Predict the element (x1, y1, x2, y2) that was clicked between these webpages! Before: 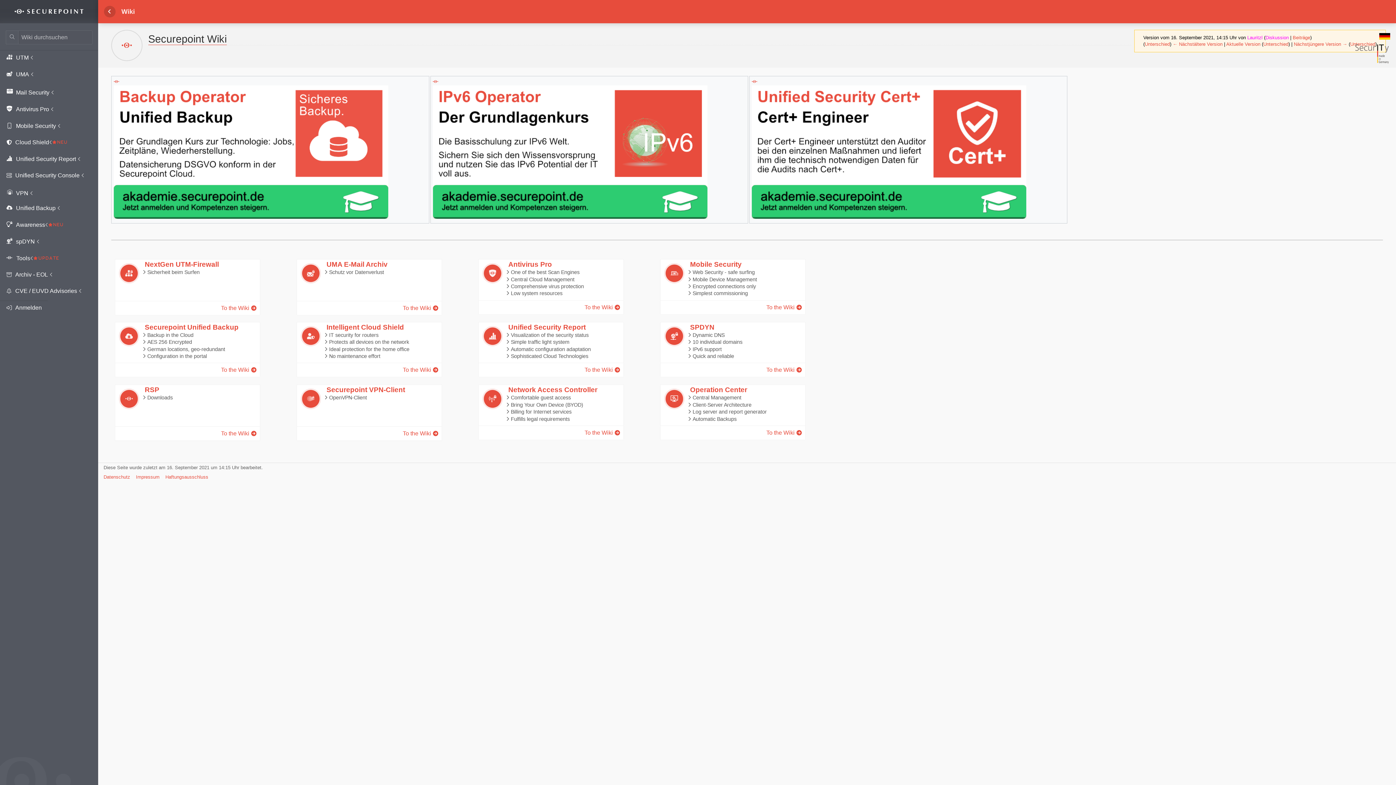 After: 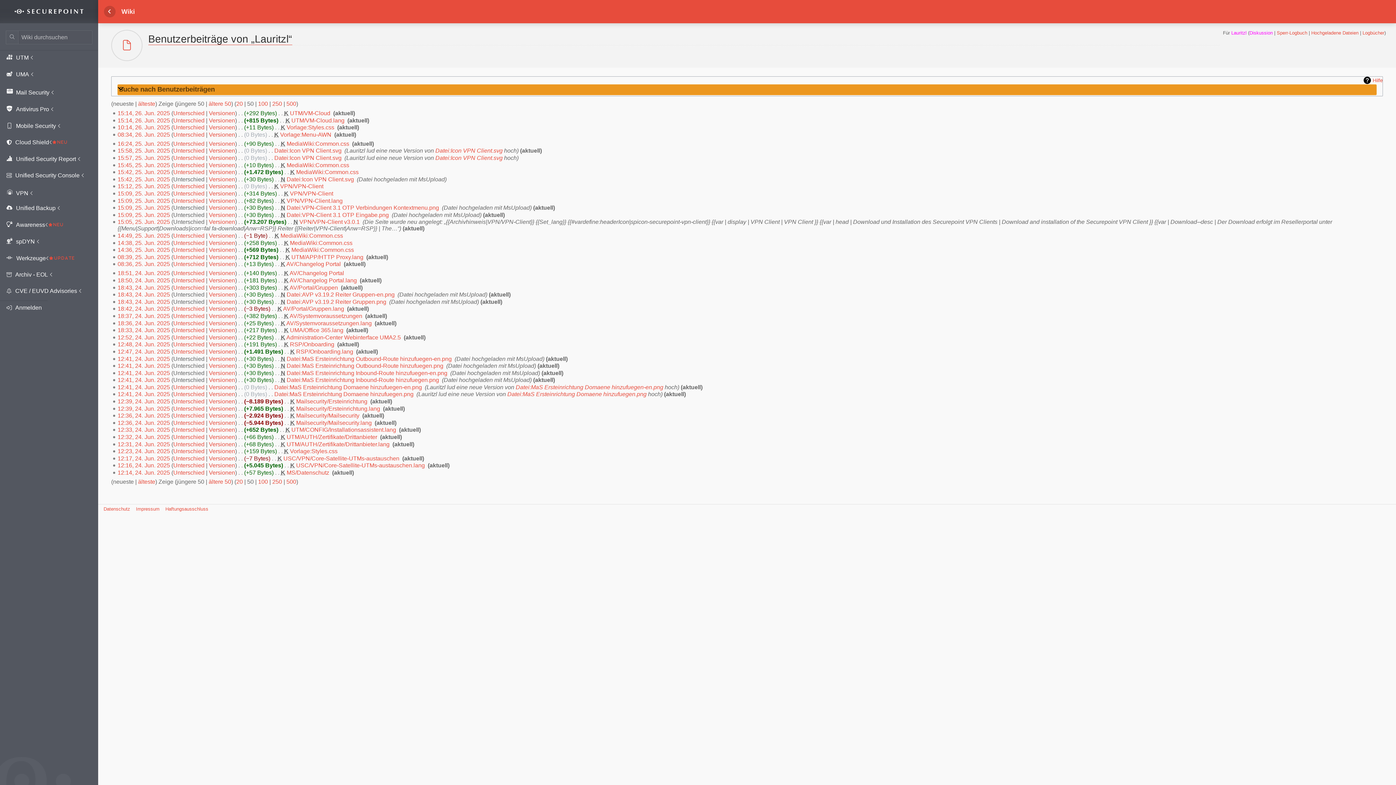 Action: label: Beiträge bbox: (1293, 34, 1310, 40)